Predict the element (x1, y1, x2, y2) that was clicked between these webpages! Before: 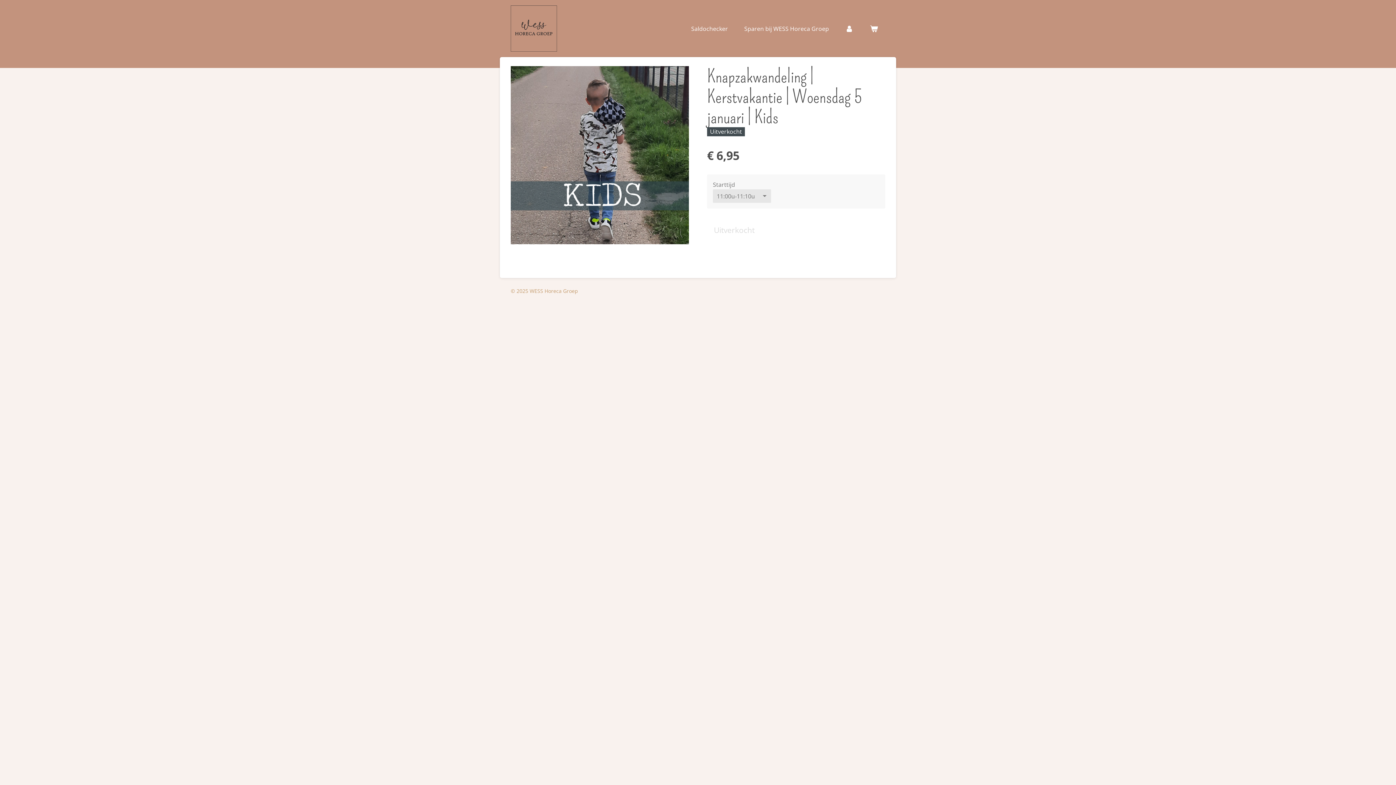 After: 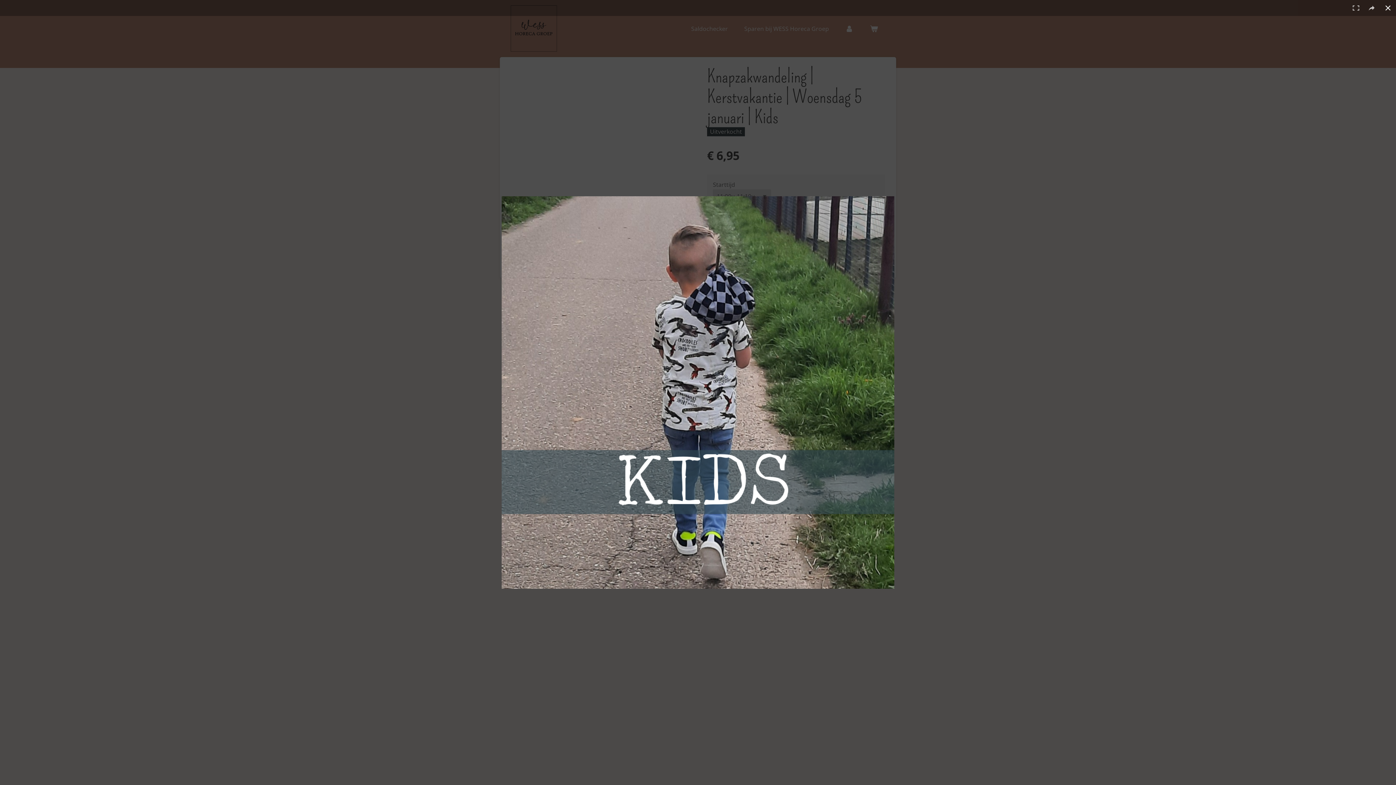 Action: bbox: (510, 66, 689, 244)